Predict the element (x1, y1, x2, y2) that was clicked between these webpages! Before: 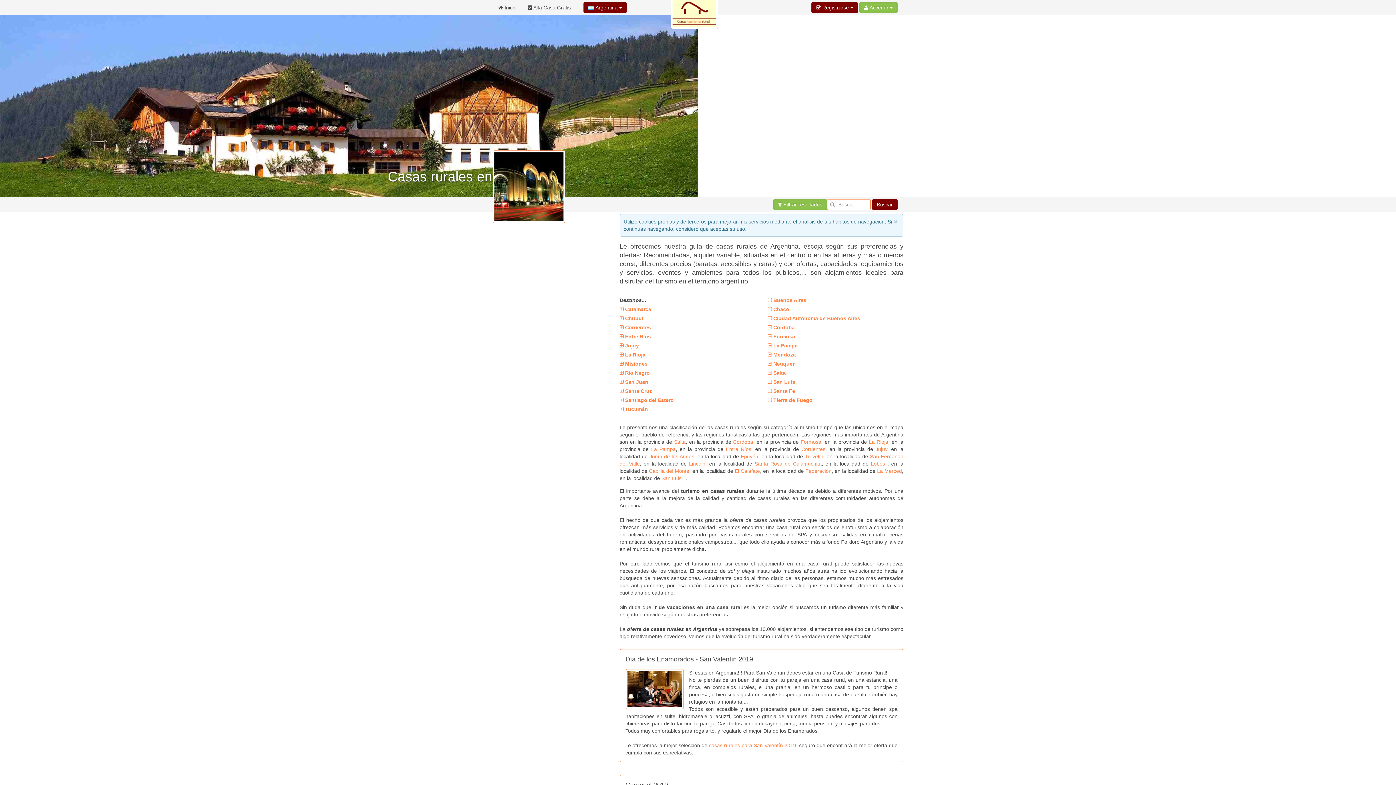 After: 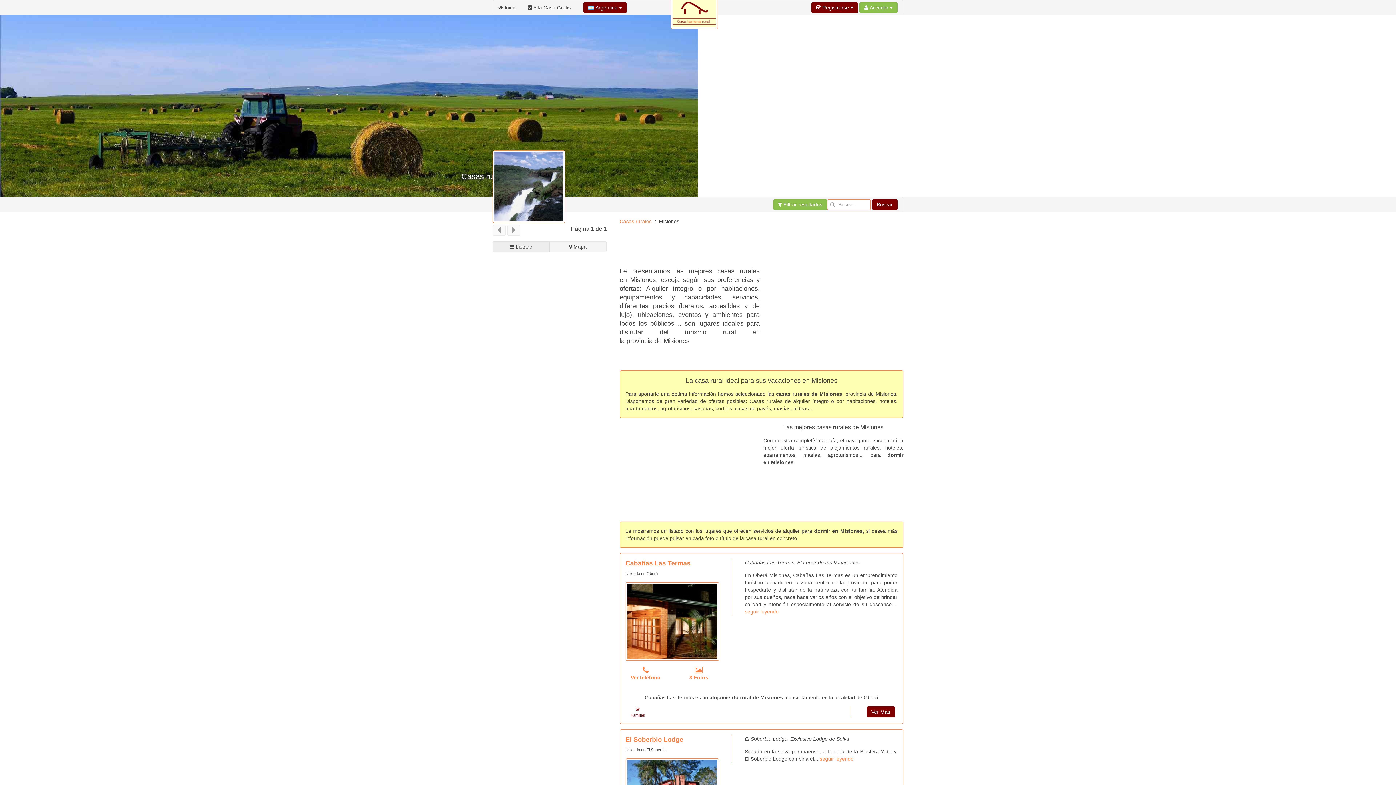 Action: bbox: (619, 361, 647, 366) label:  Misiones